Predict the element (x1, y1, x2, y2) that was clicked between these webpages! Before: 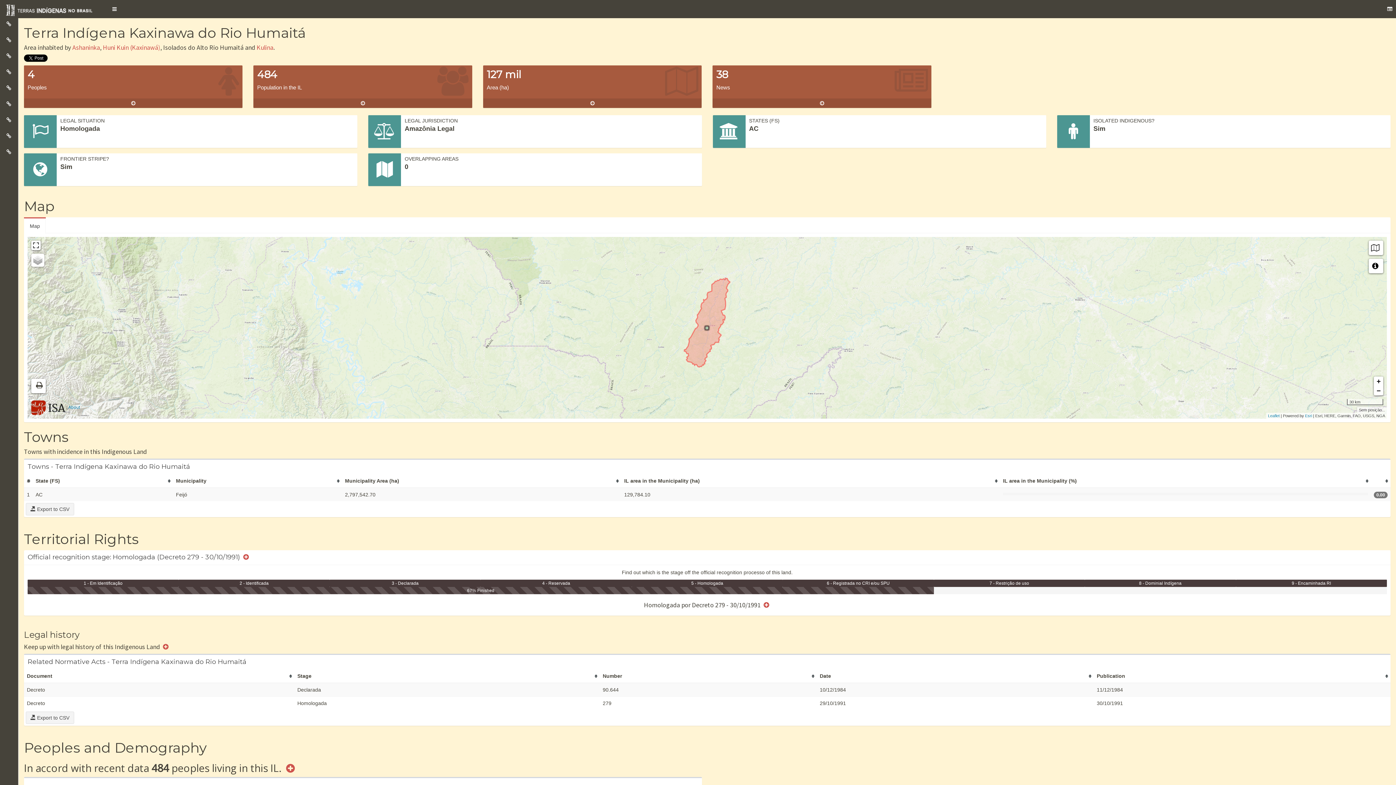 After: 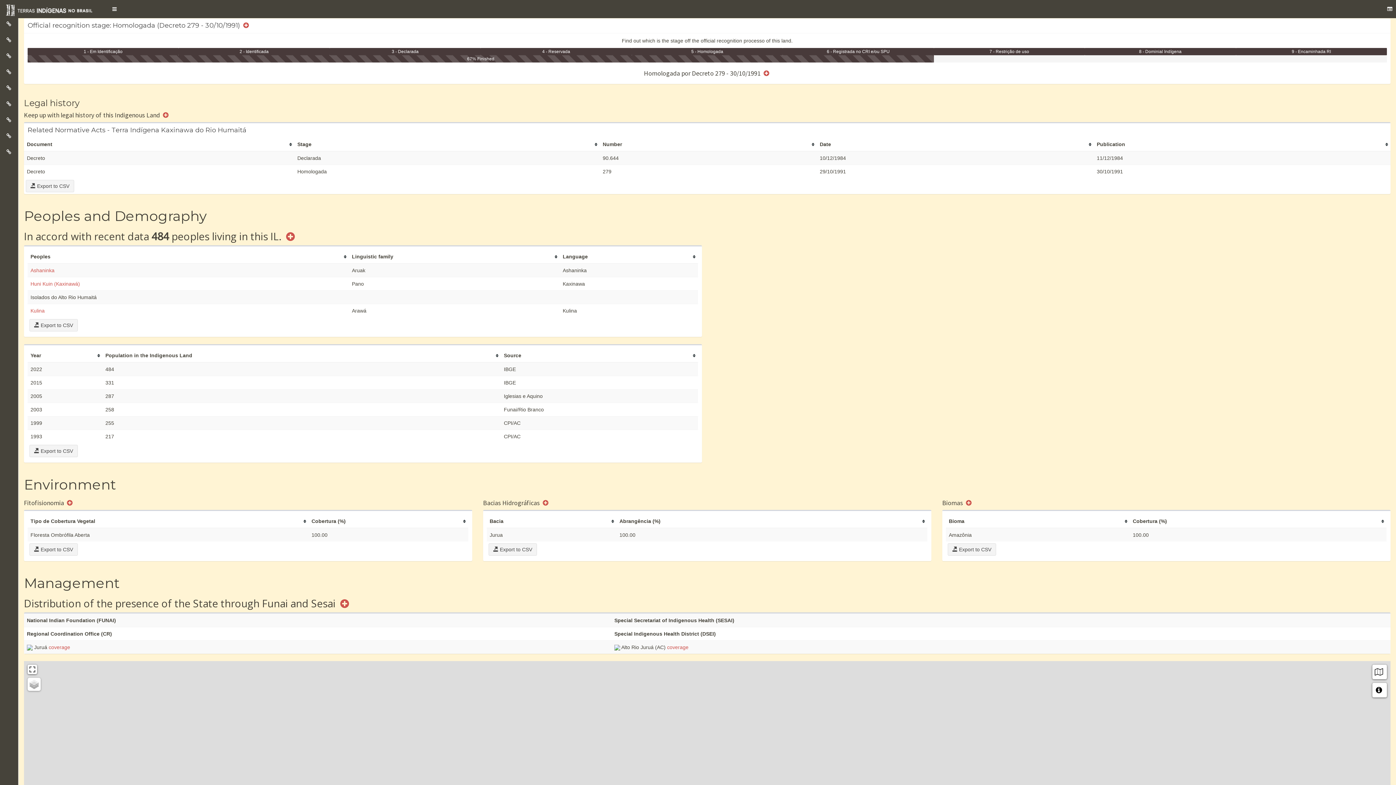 Action: bbox: (483, 98, 701, 108)